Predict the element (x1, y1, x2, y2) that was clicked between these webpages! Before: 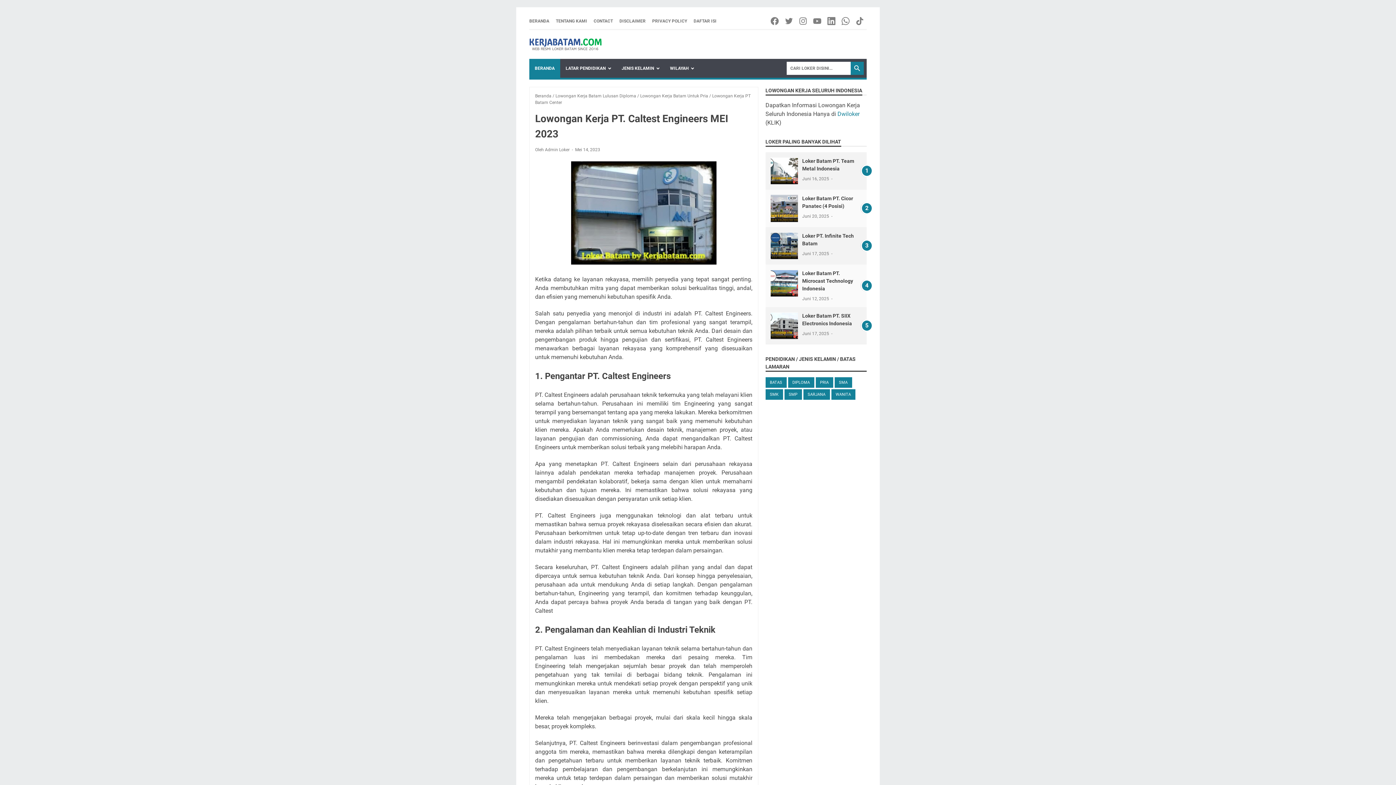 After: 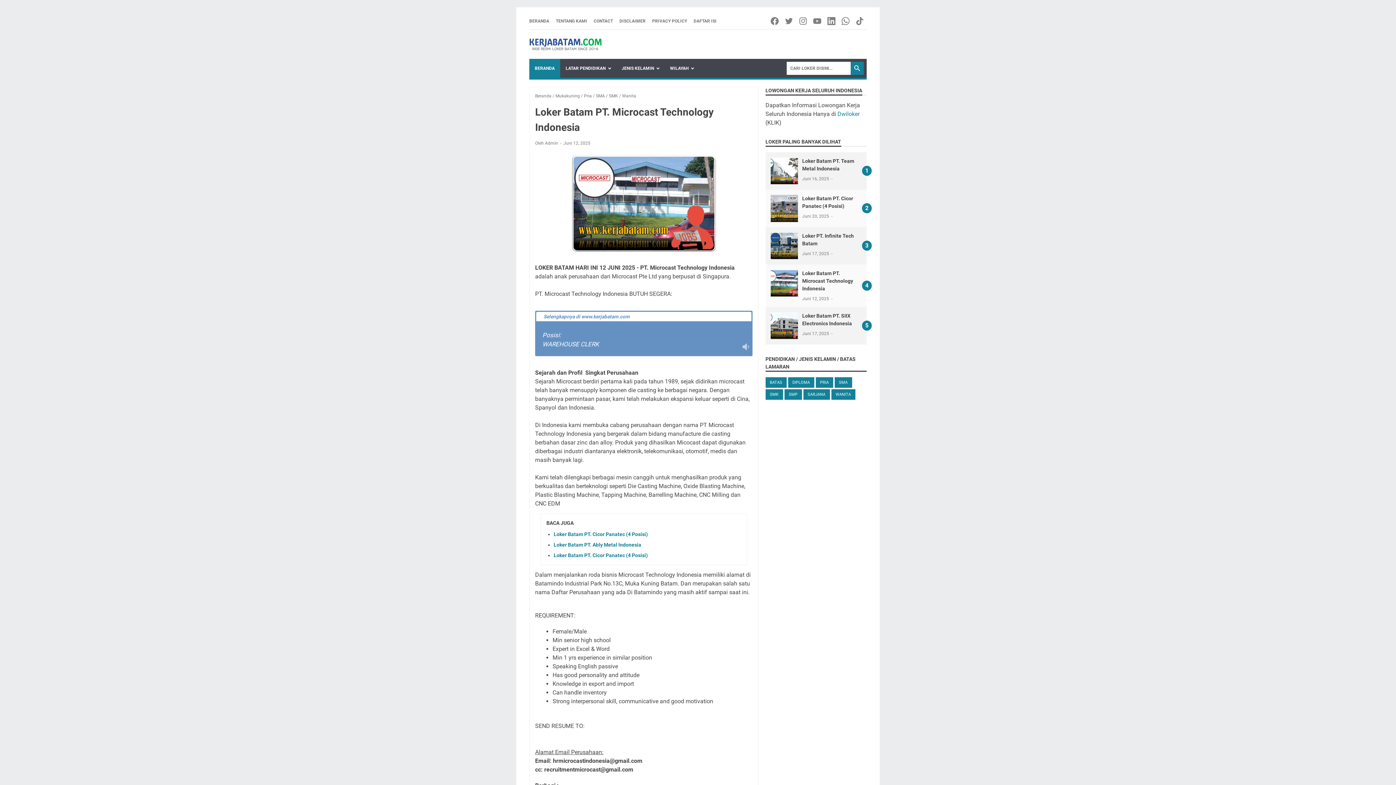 Action: bbox: (802, 270, 853, 291) label: Loker Batam PT. Microcast Technology Indonesia